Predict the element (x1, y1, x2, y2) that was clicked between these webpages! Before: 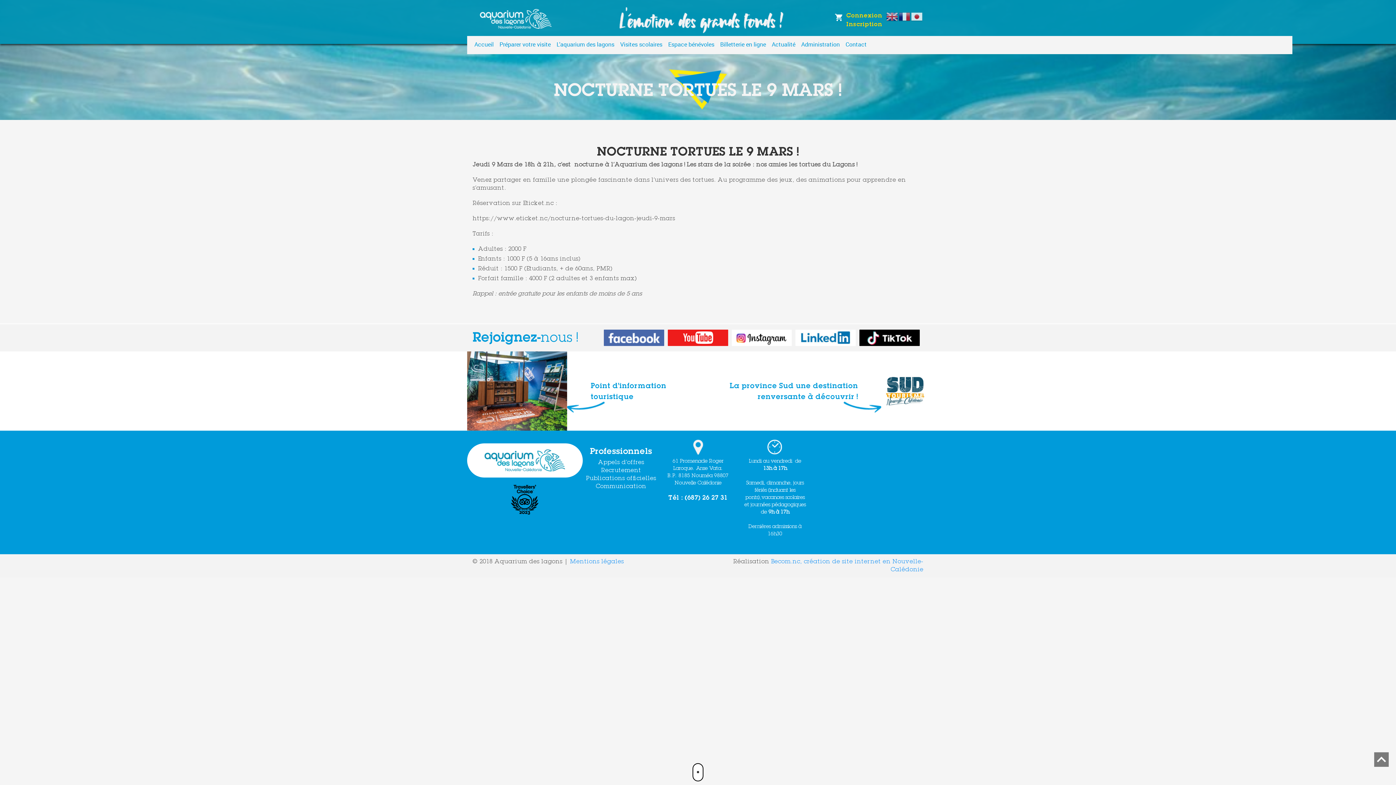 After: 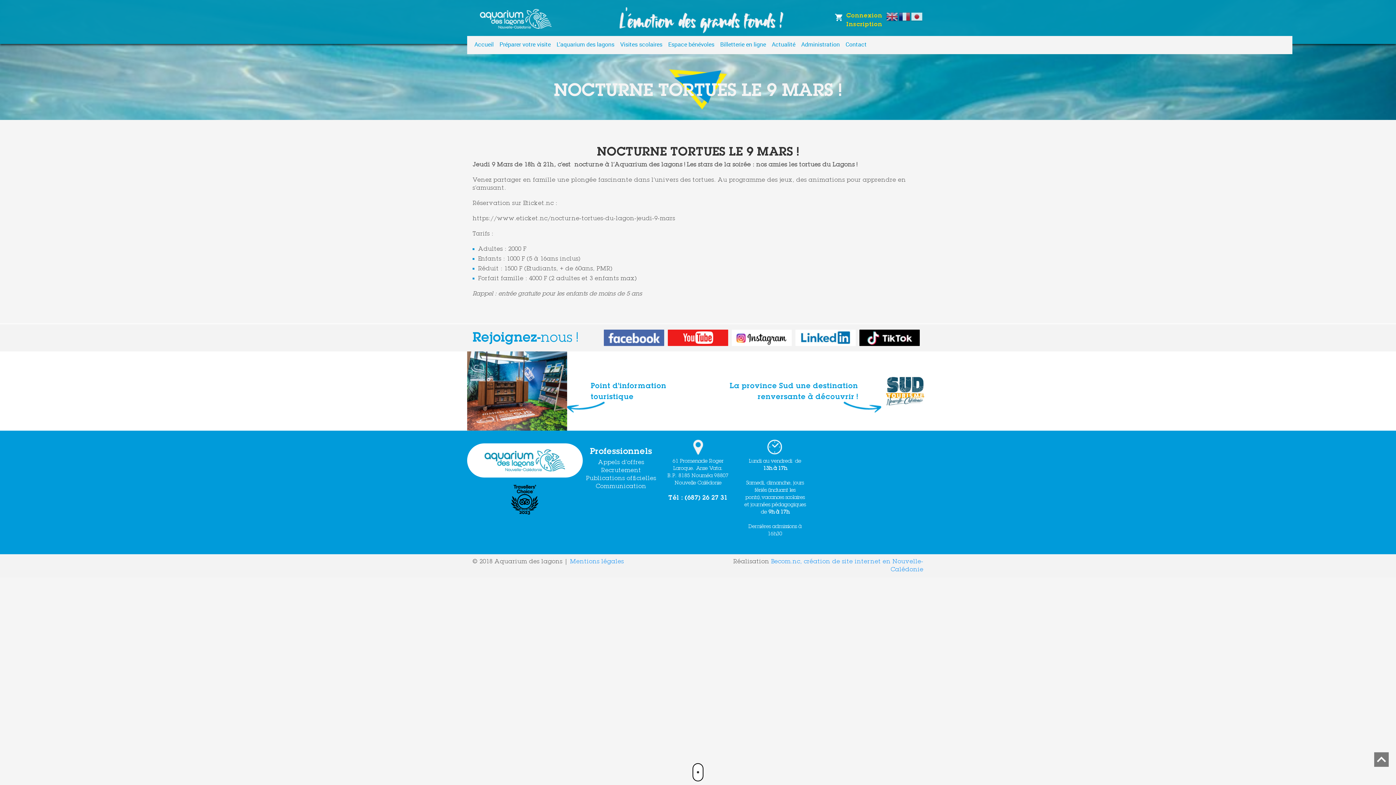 Action: bbox: (795, 329, 856, 346)